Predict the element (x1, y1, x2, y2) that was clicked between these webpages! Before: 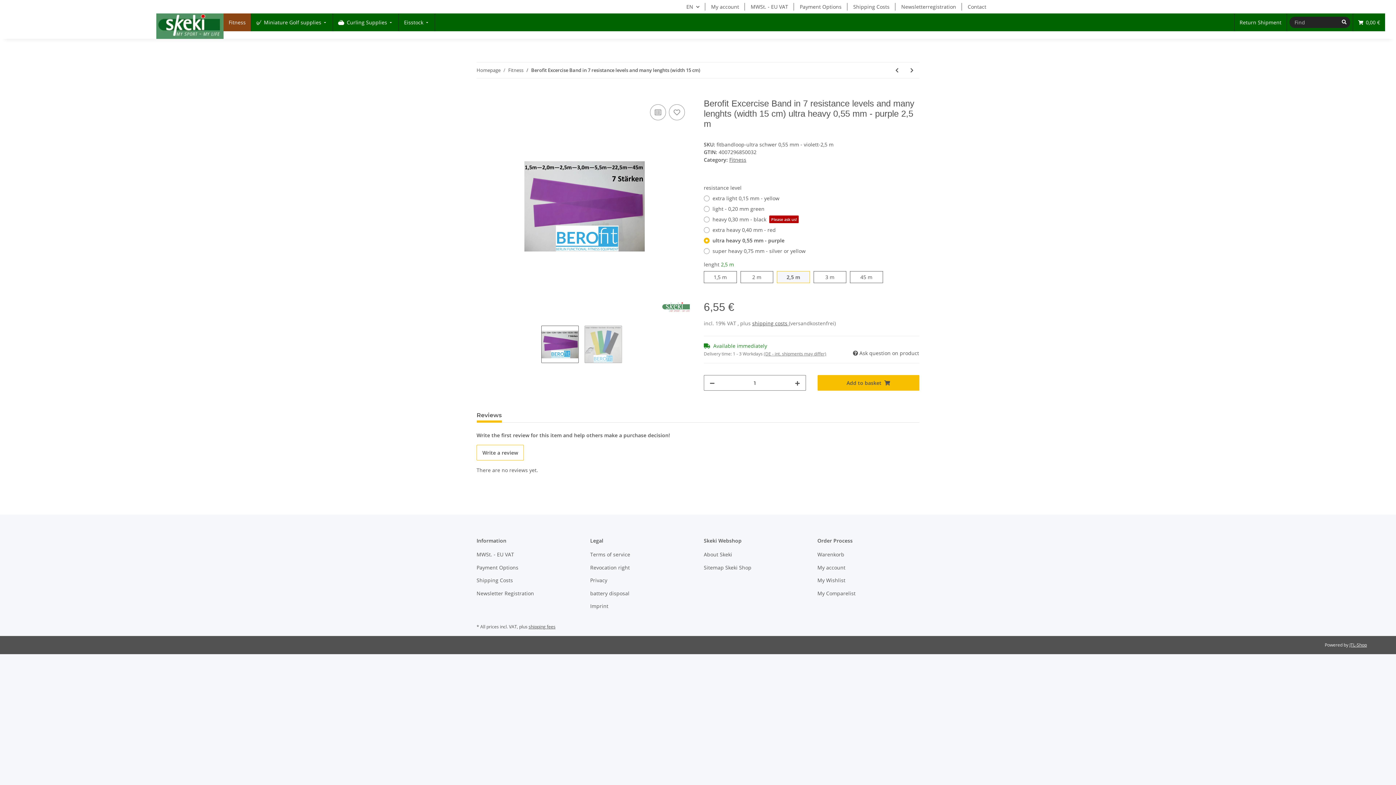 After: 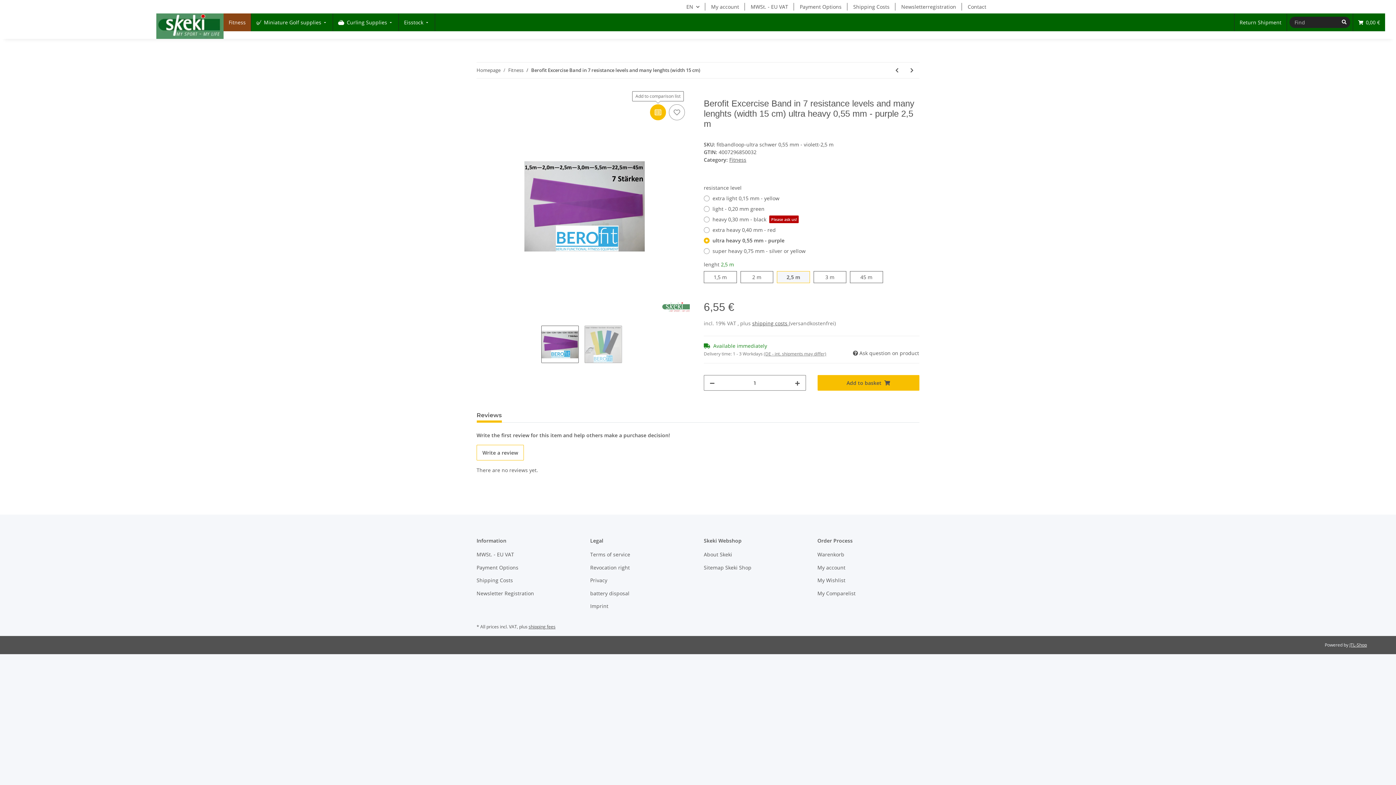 Action: label: Add to comparison list bbox: (650, 104, 666, 120)